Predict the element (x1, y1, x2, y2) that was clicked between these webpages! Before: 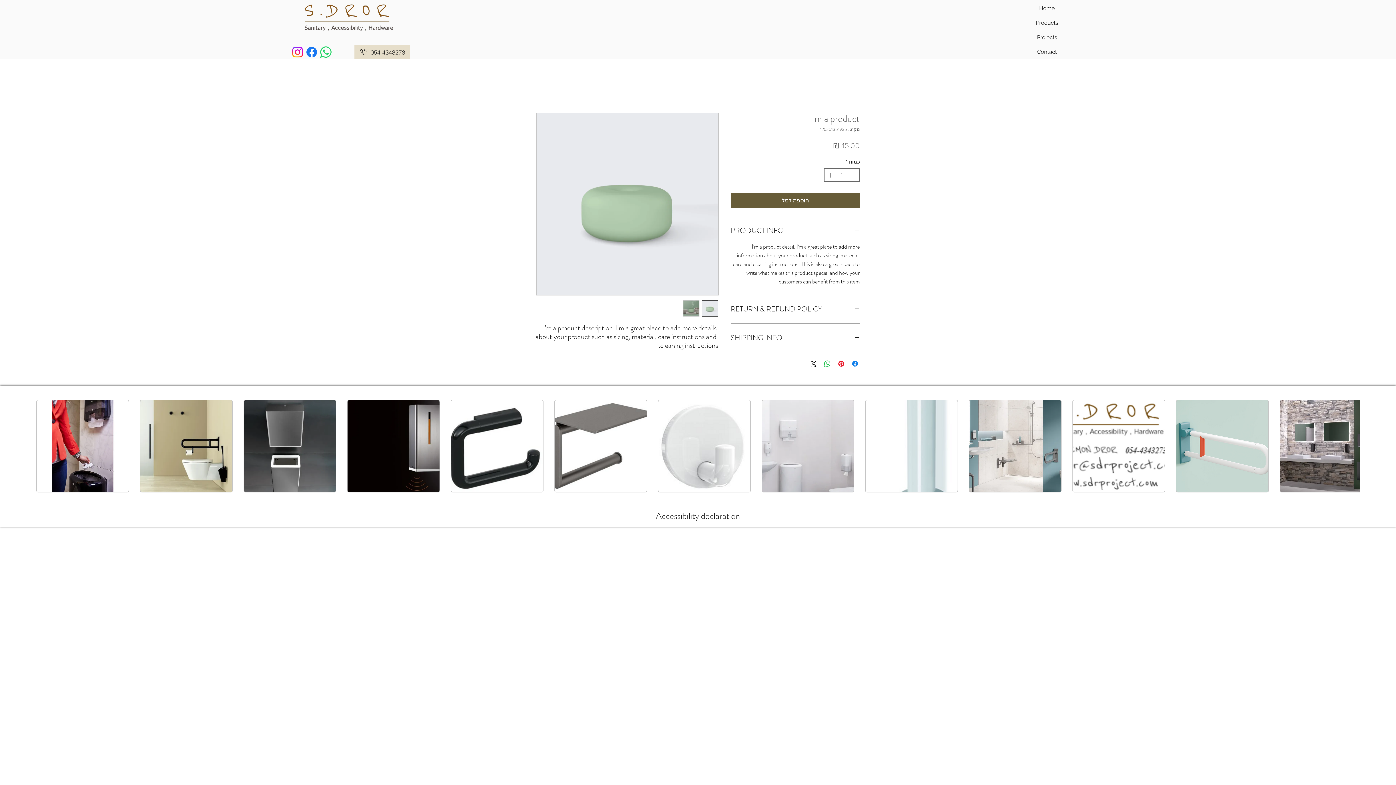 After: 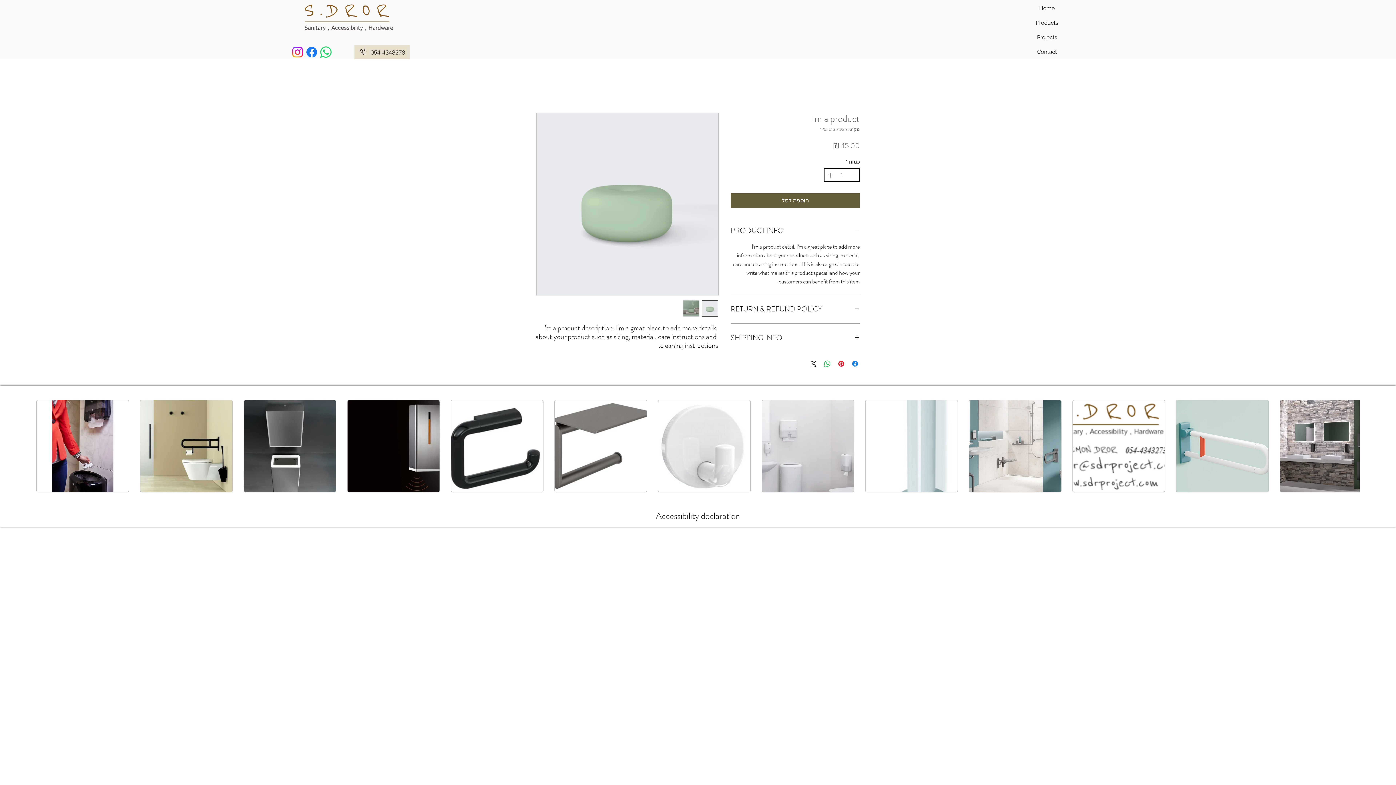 Action: bbox: (825, 168, 834, 181)